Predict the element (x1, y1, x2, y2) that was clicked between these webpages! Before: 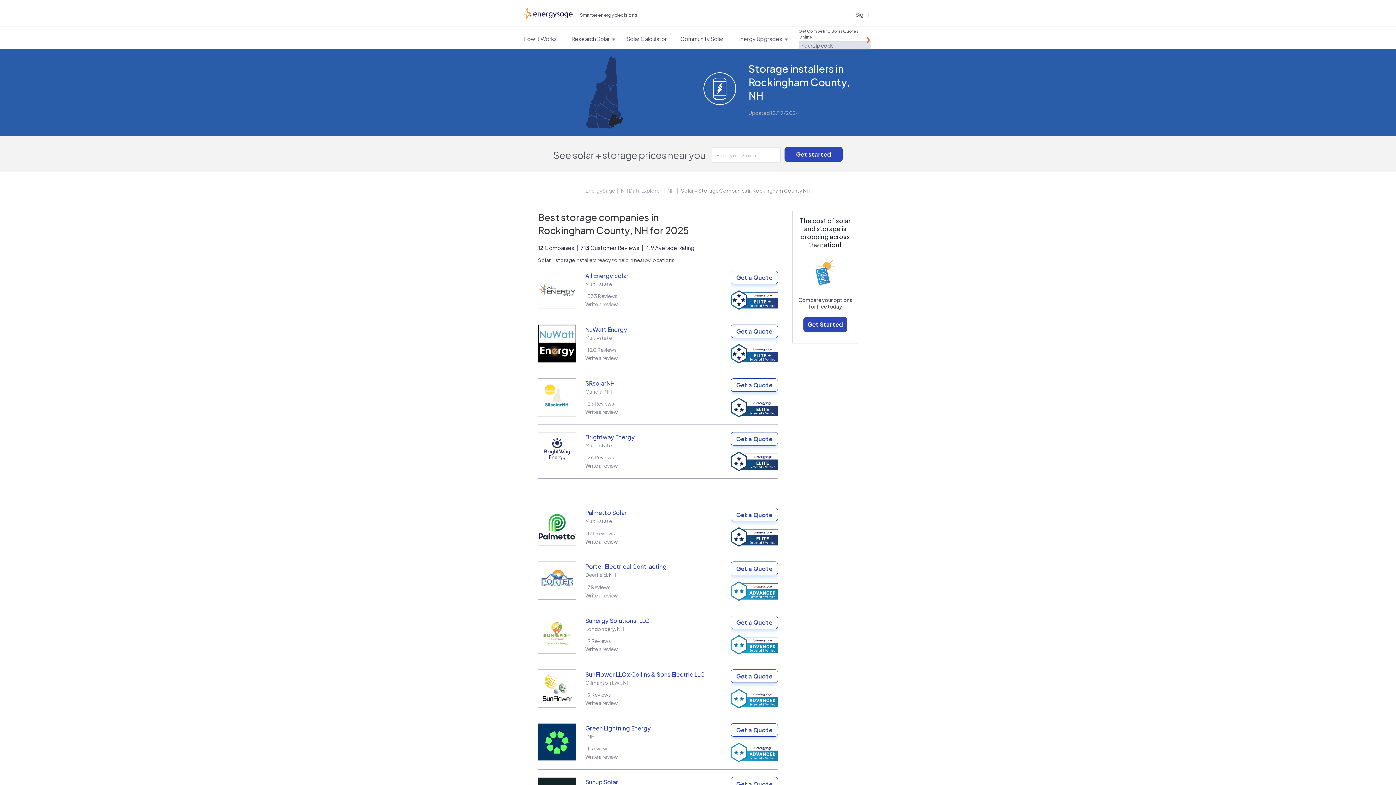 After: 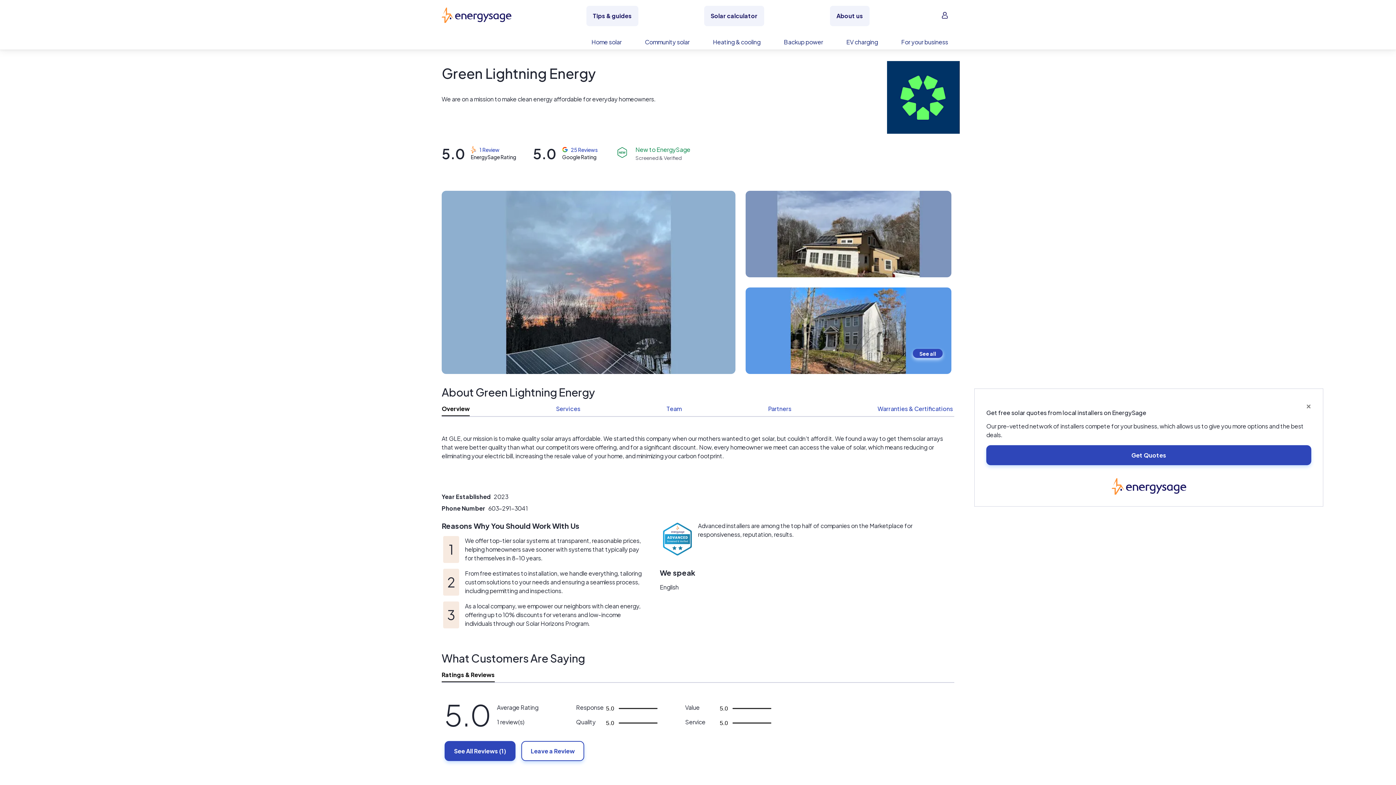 Action: bbox: (585, 724, 650, 732) label: Green Lightning Energy